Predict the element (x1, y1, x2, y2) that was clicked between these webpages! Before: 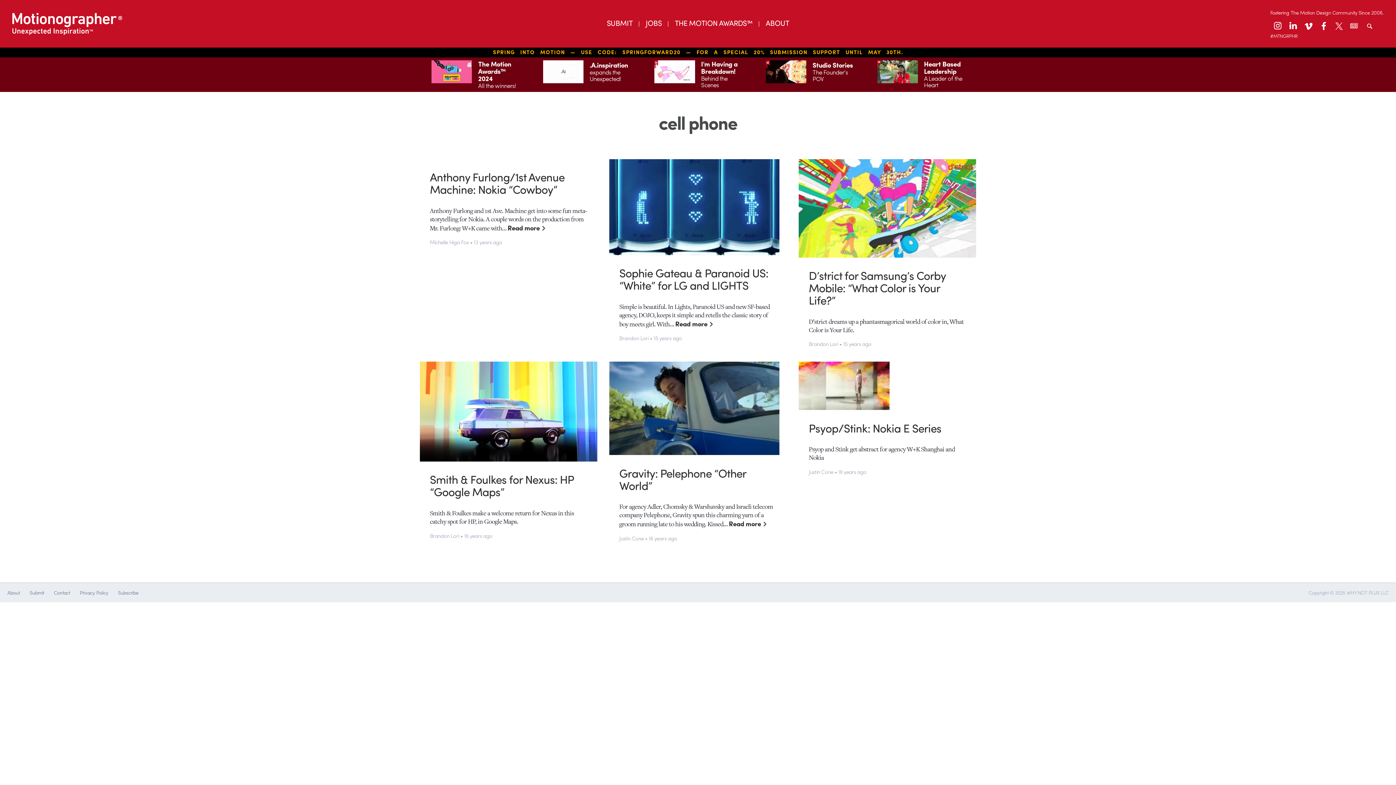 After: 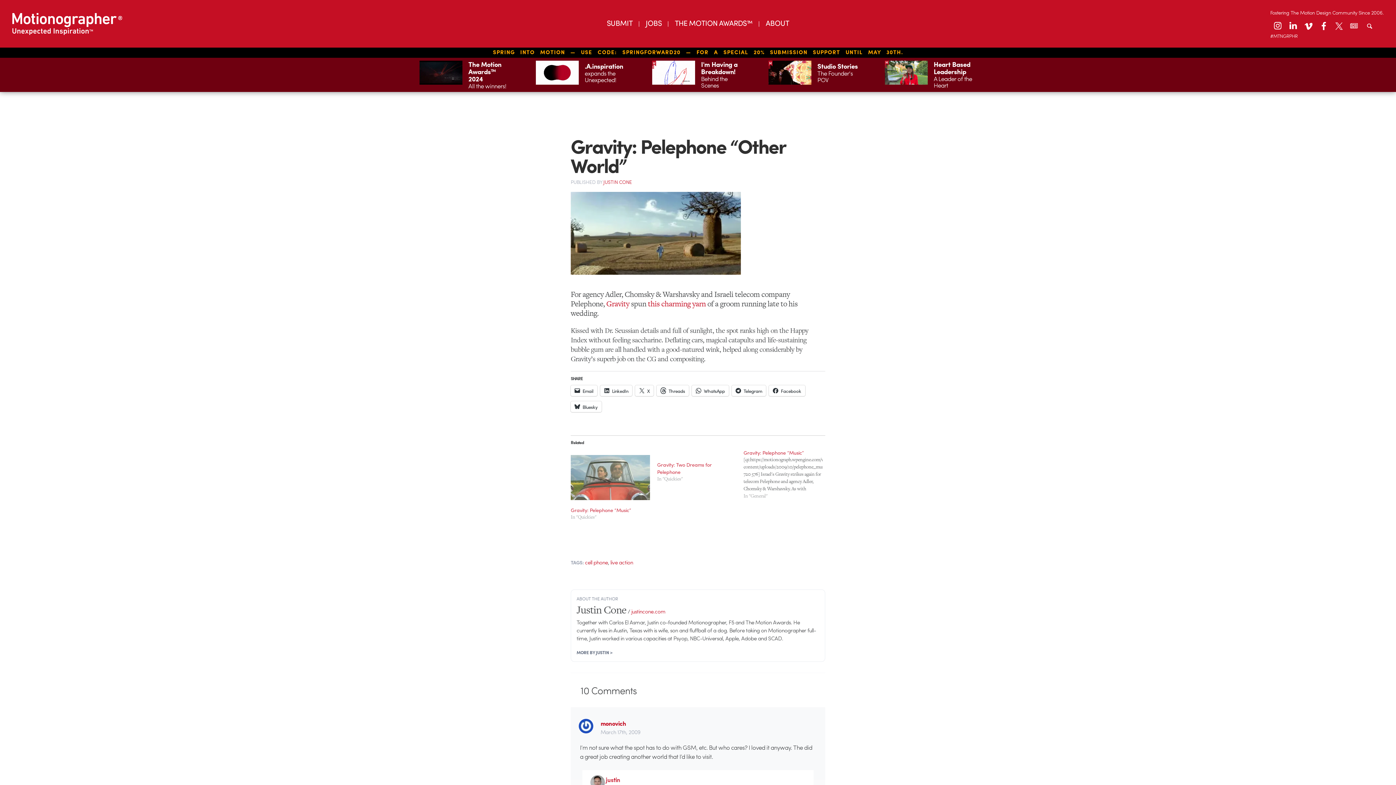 Action: bbox: (619, 466, 776, 491) label: Gravity: Pelephone “Other World”